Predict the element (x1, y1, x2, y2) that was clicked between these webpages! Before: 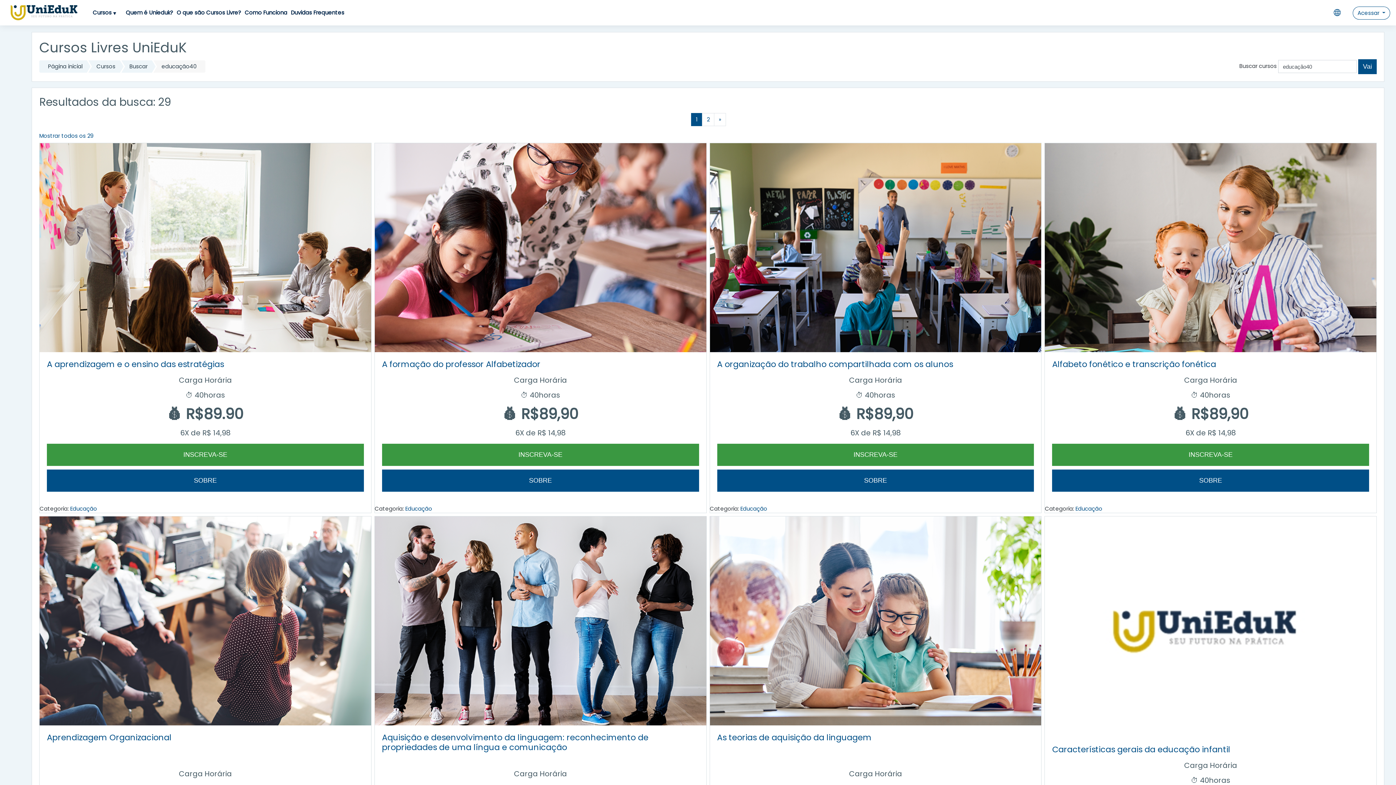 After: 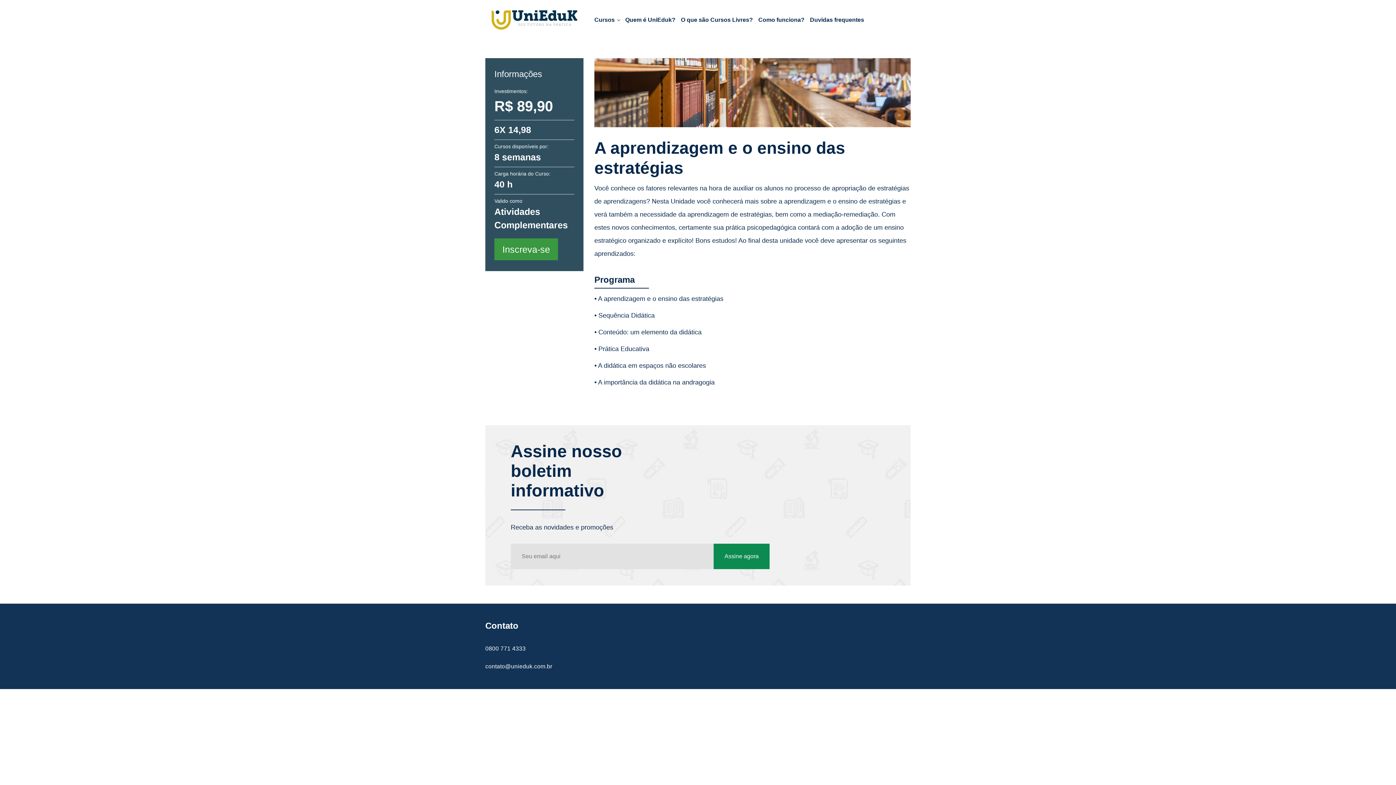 Action: bbox: (46, 469, 363, 492) label: SOBRE